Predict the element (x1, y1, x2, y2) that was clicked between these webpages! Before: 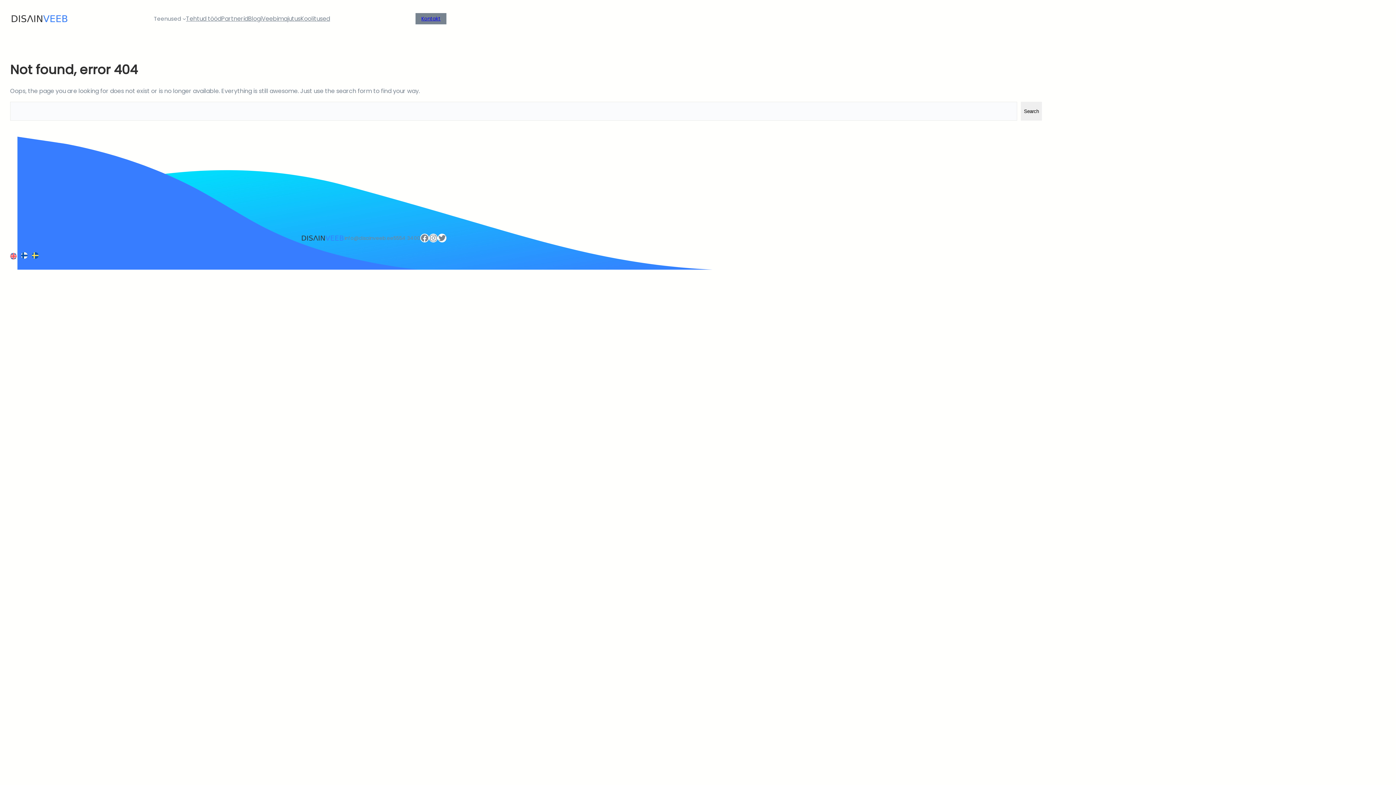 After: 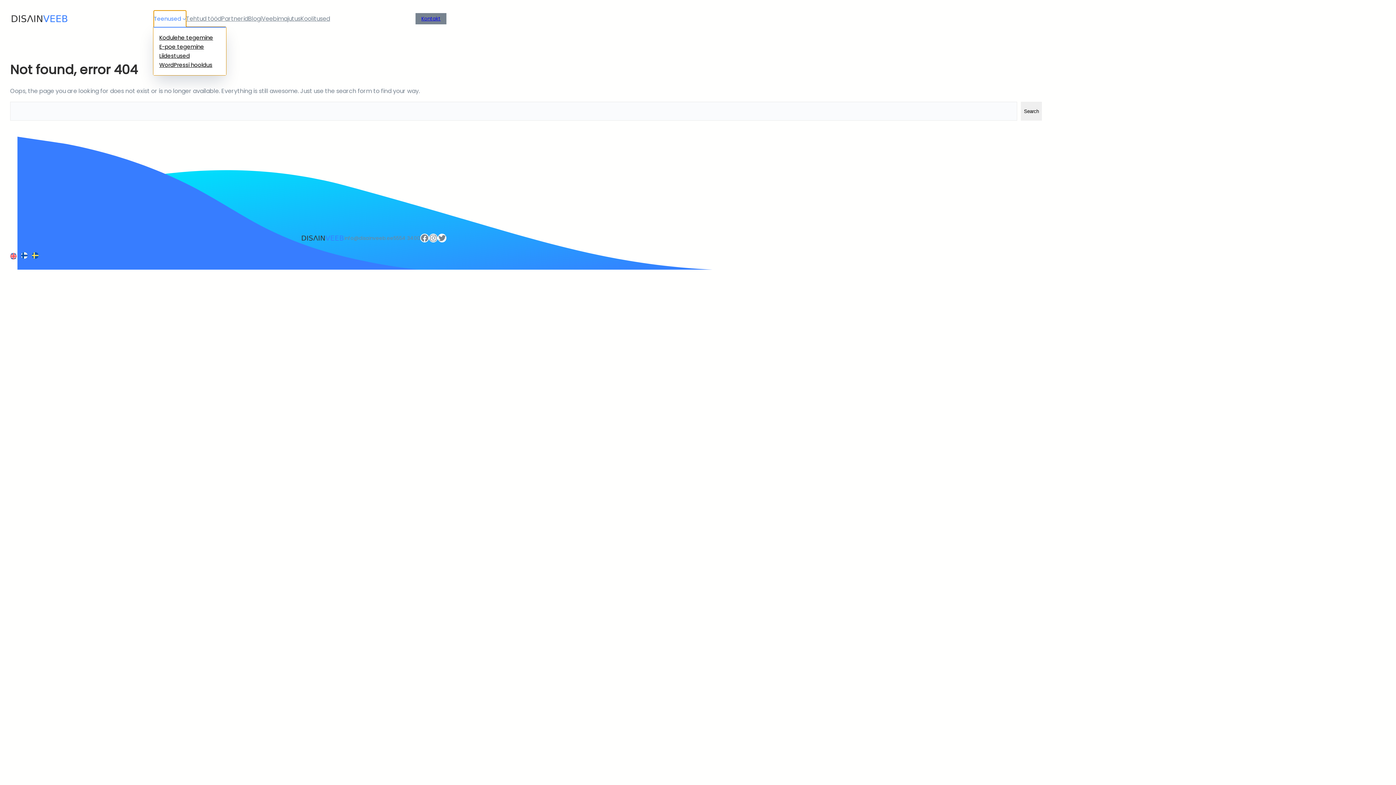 Action: label: Teenused bbox: (153, 10, 181, 26)